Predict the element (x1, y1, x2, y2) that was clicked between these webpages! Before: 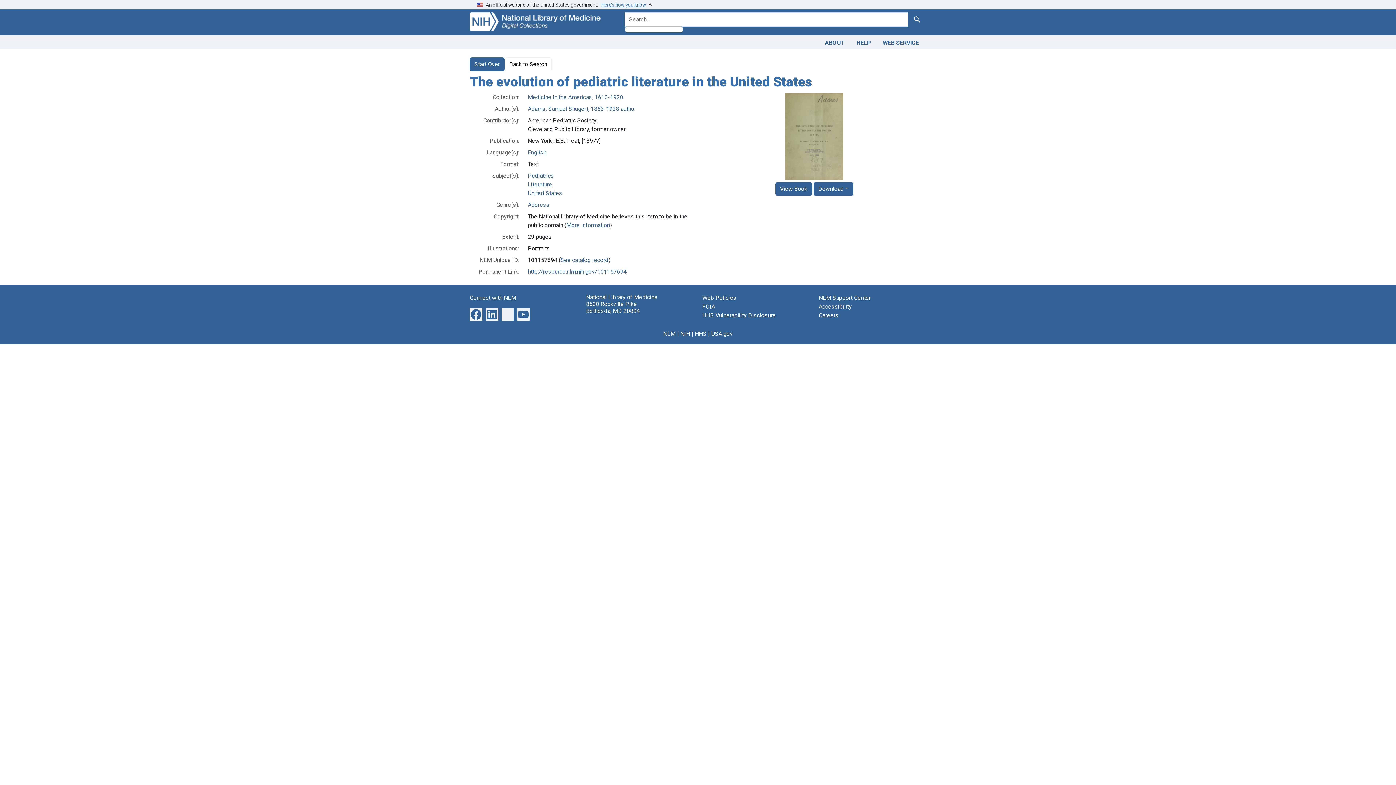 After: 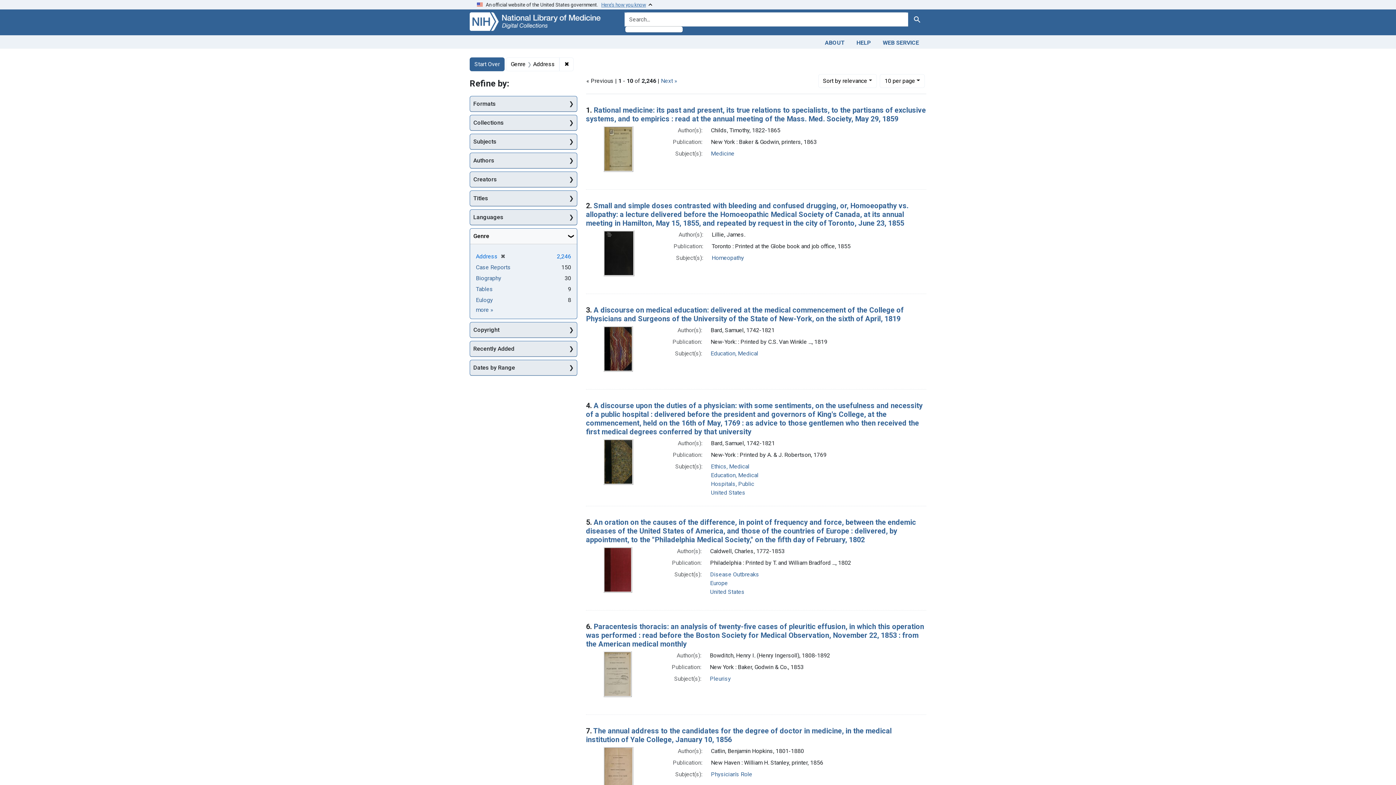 Action: label: Address bbox: (528, 201, 549, 208)